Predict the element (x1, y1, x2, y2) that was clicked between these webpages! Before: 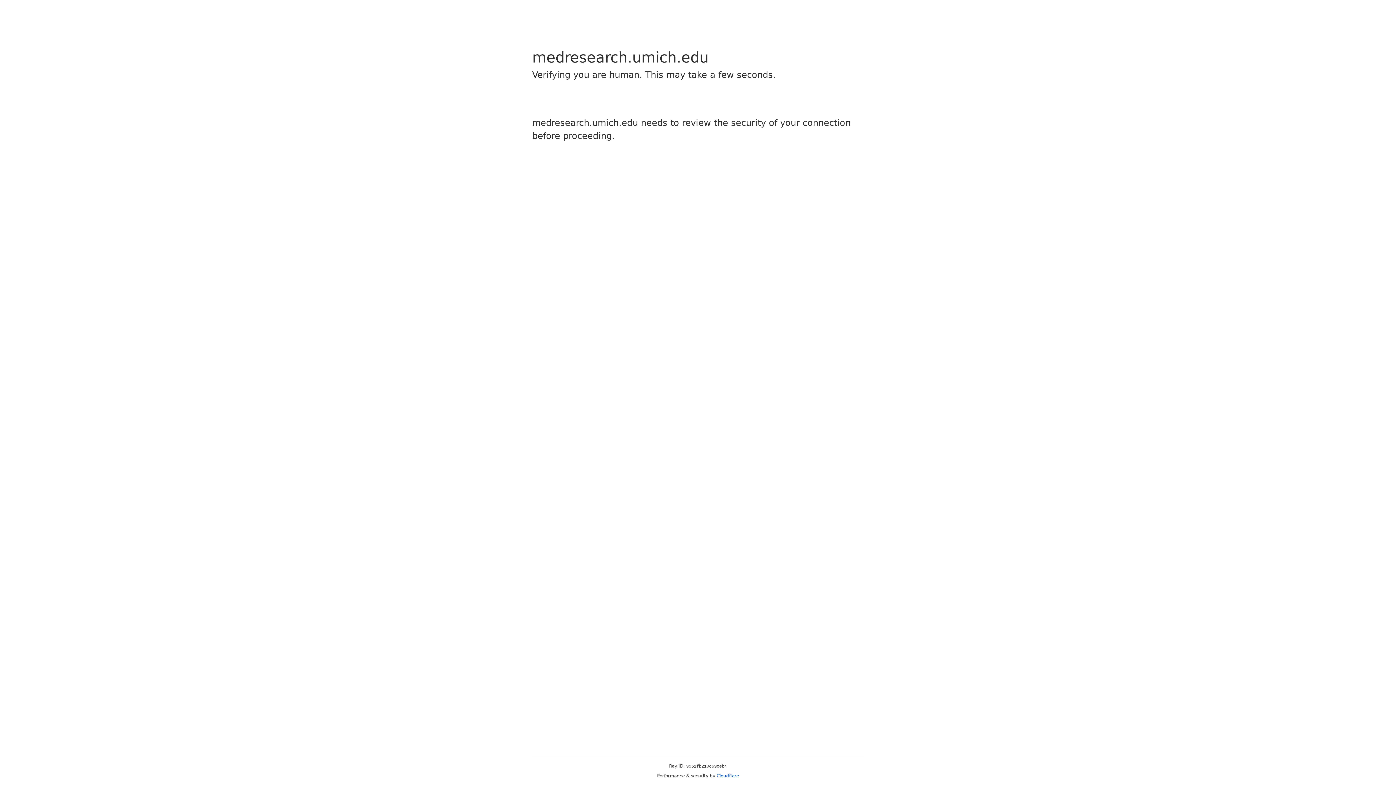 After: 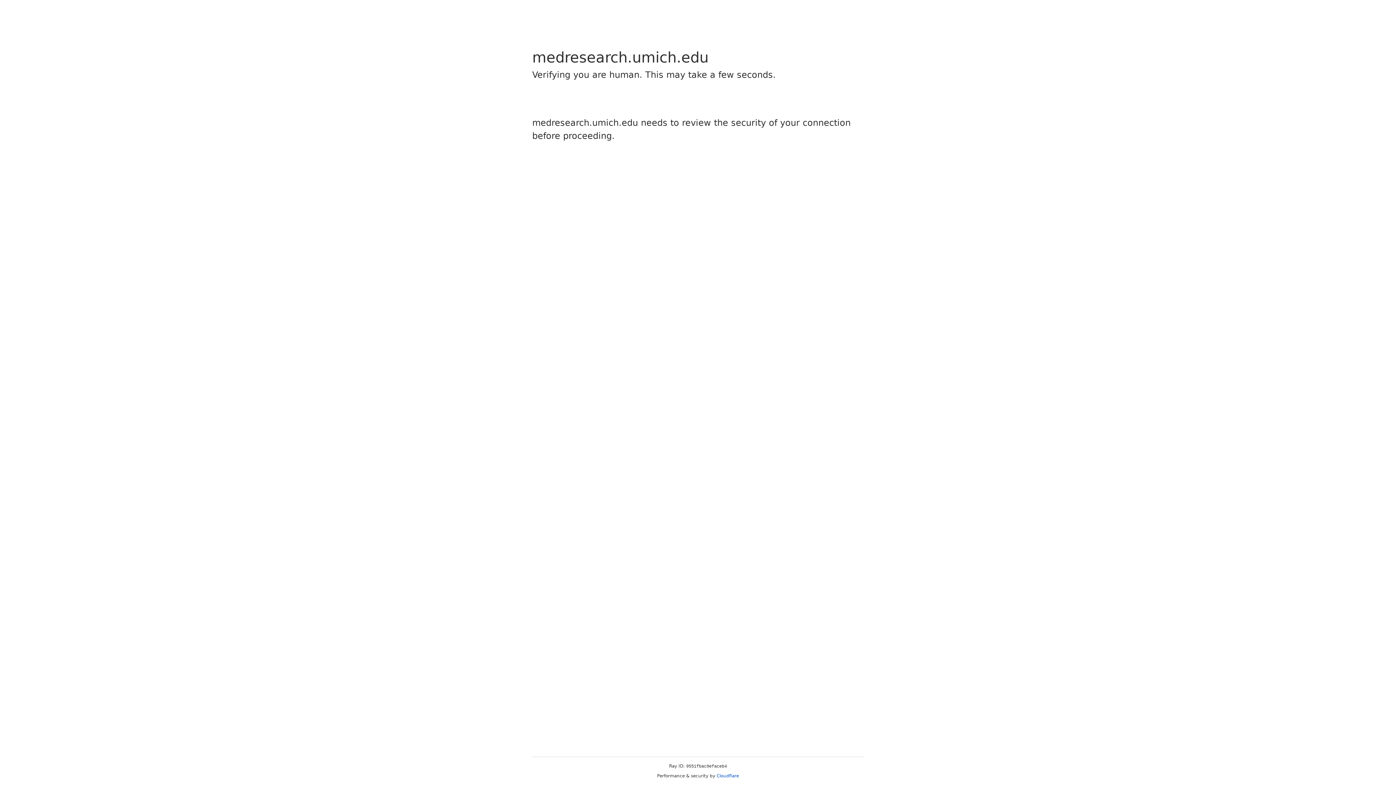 Action: label: Cloudflare bbox: (716, 773, 739, 778)